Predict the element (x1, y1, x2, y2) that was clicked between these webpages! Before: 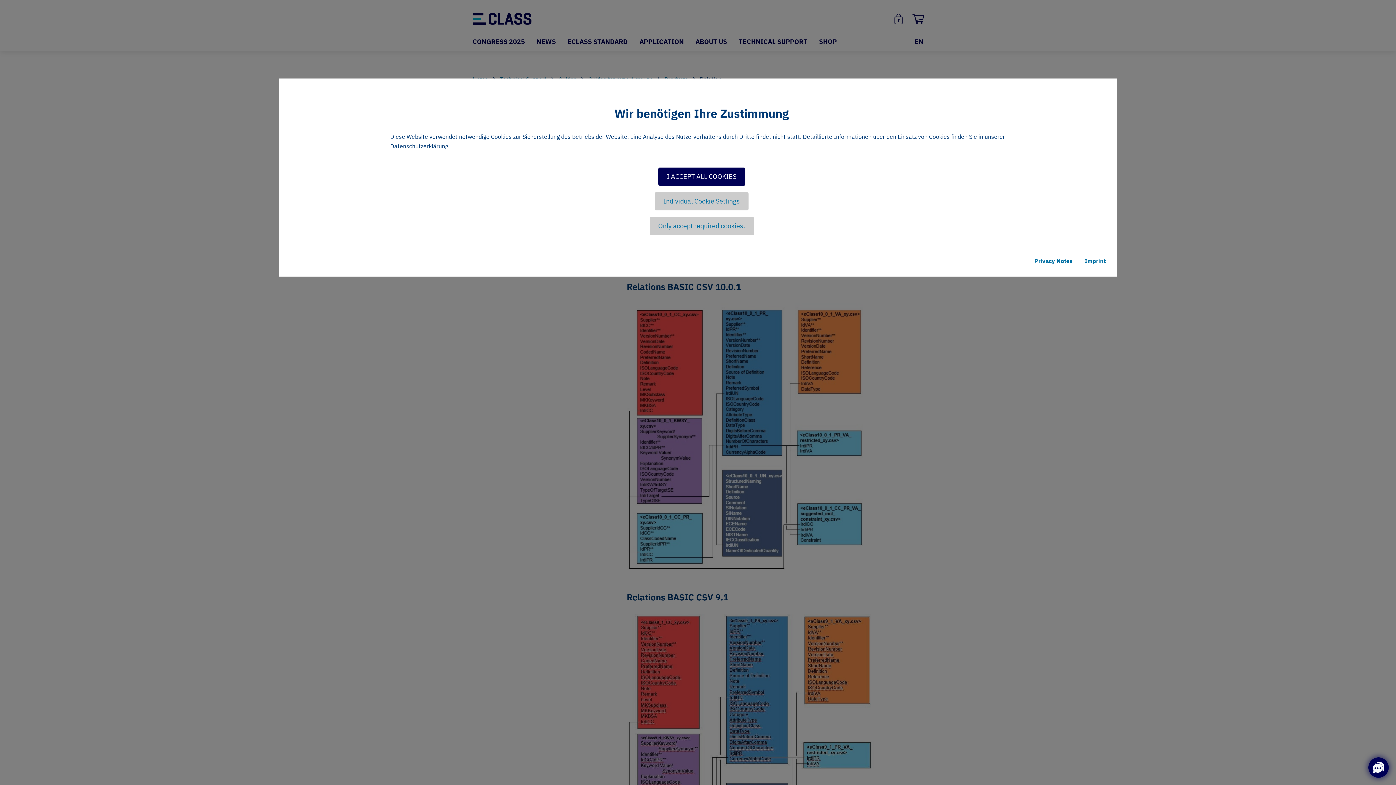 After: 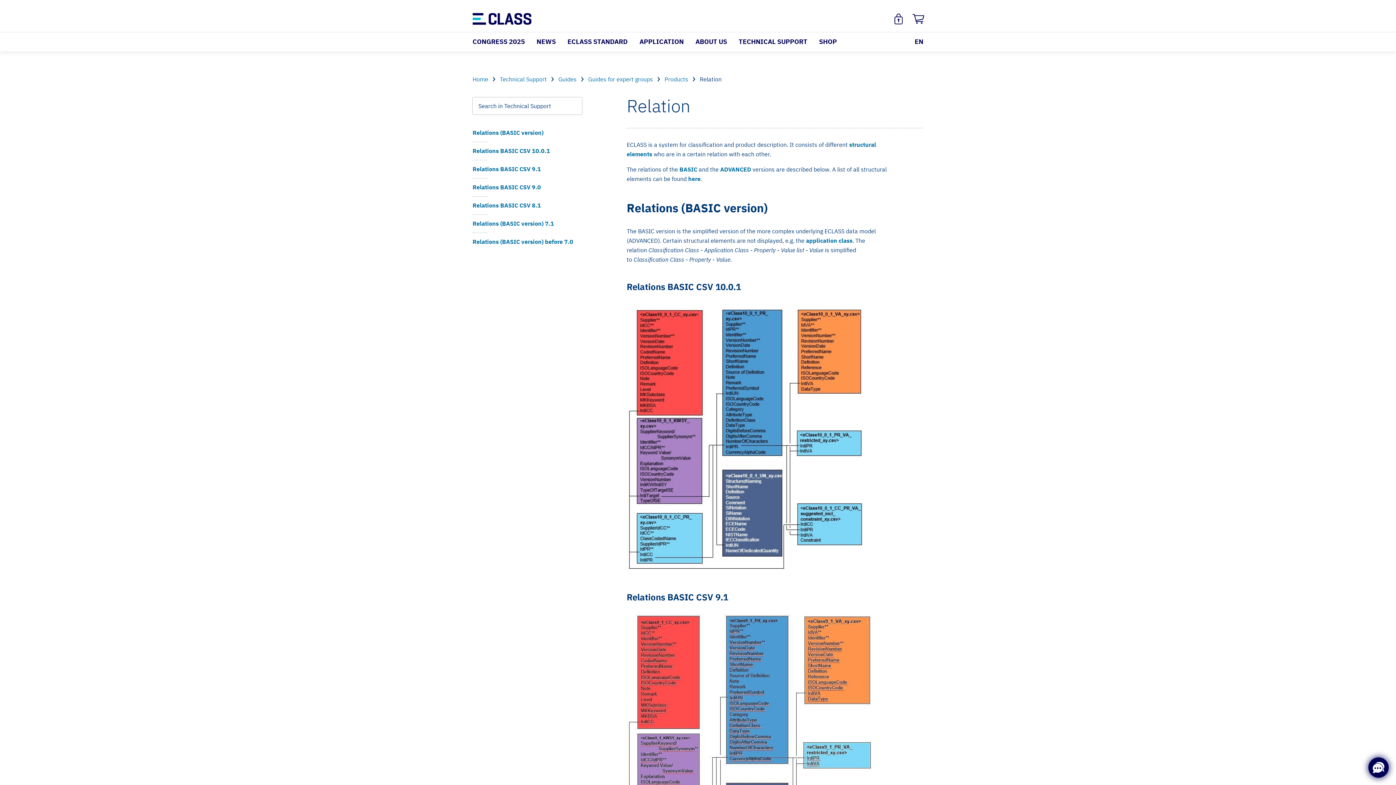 Action: bbox: (658, 167, 745, 185) label: I ACCEPT ALL COOKIES